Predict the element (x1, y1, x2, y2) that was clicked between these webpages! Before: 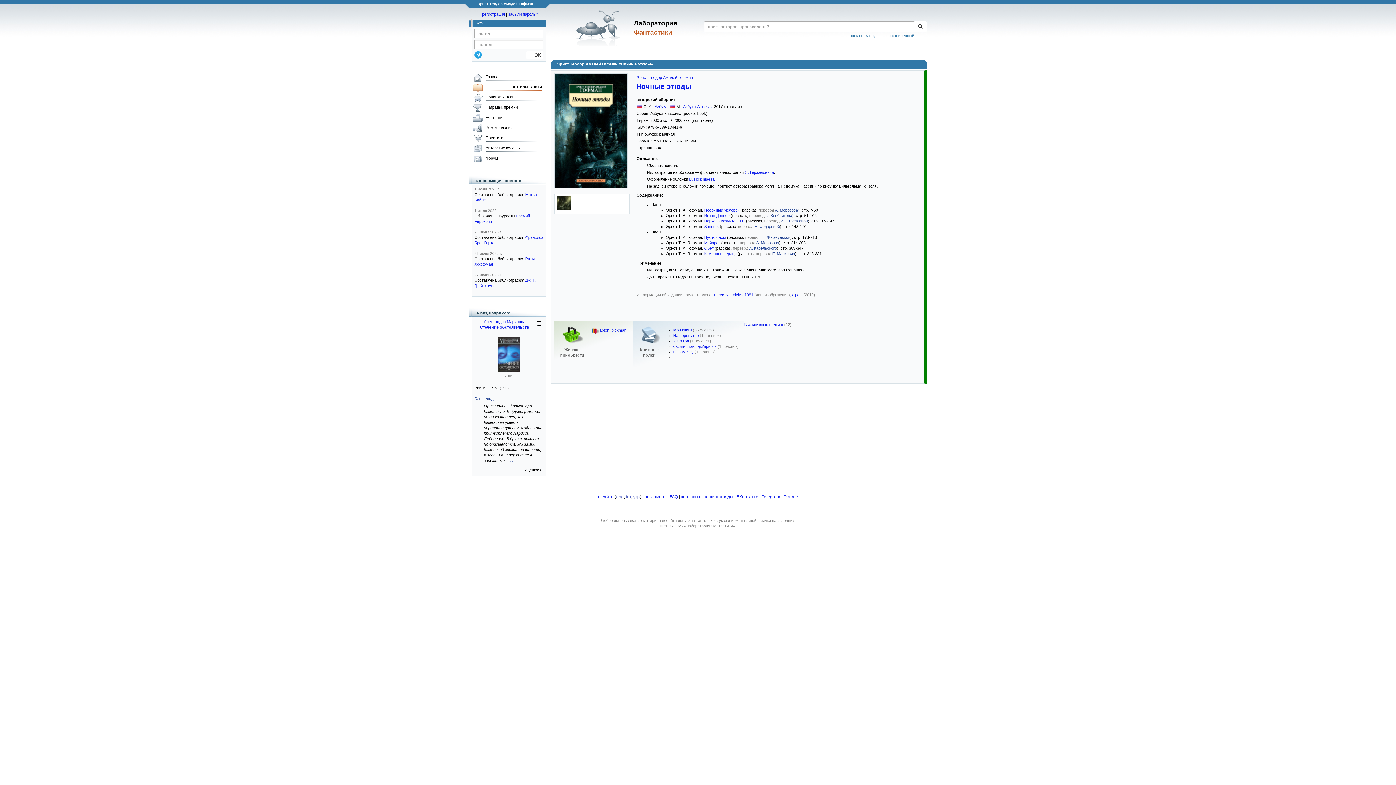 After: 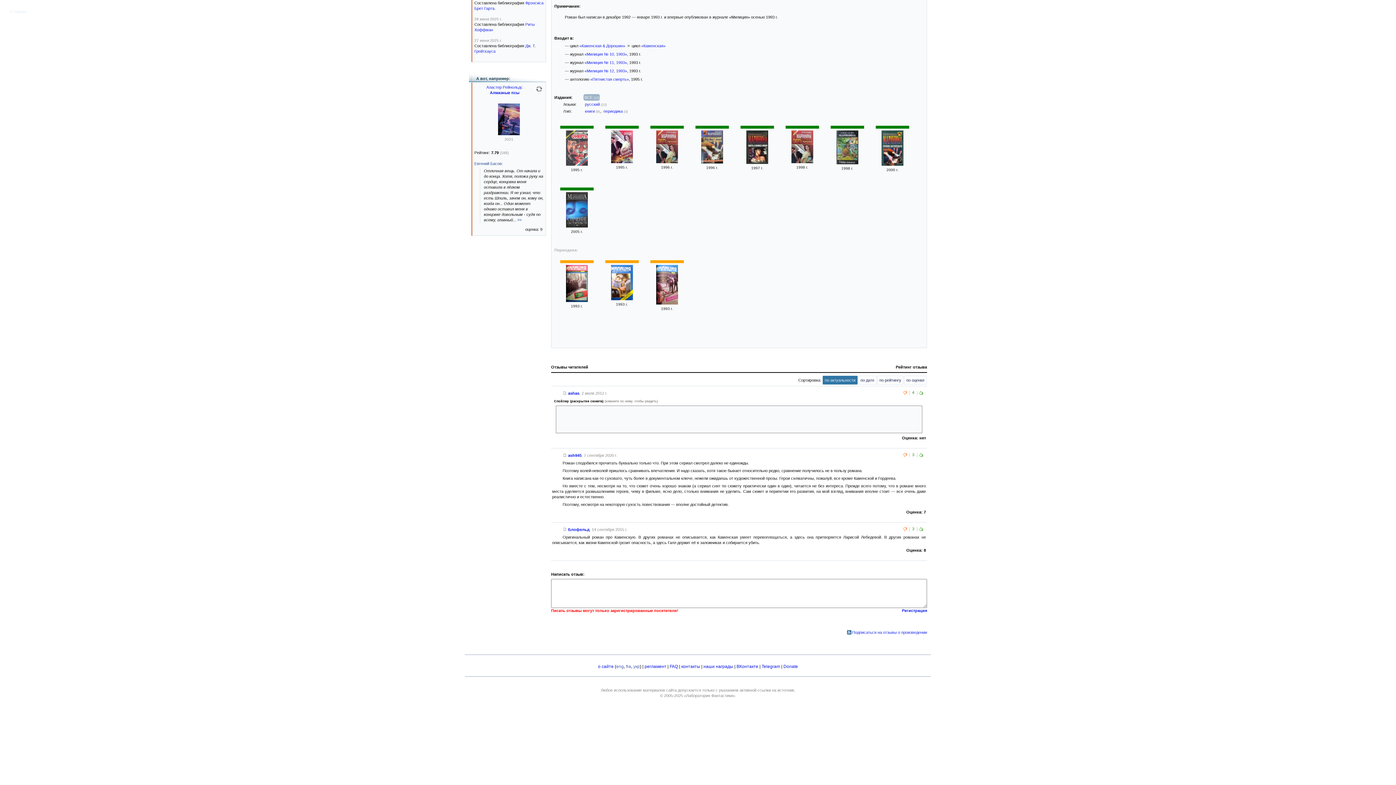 Action: label: >> bbox: (510, 458, 514, 462)